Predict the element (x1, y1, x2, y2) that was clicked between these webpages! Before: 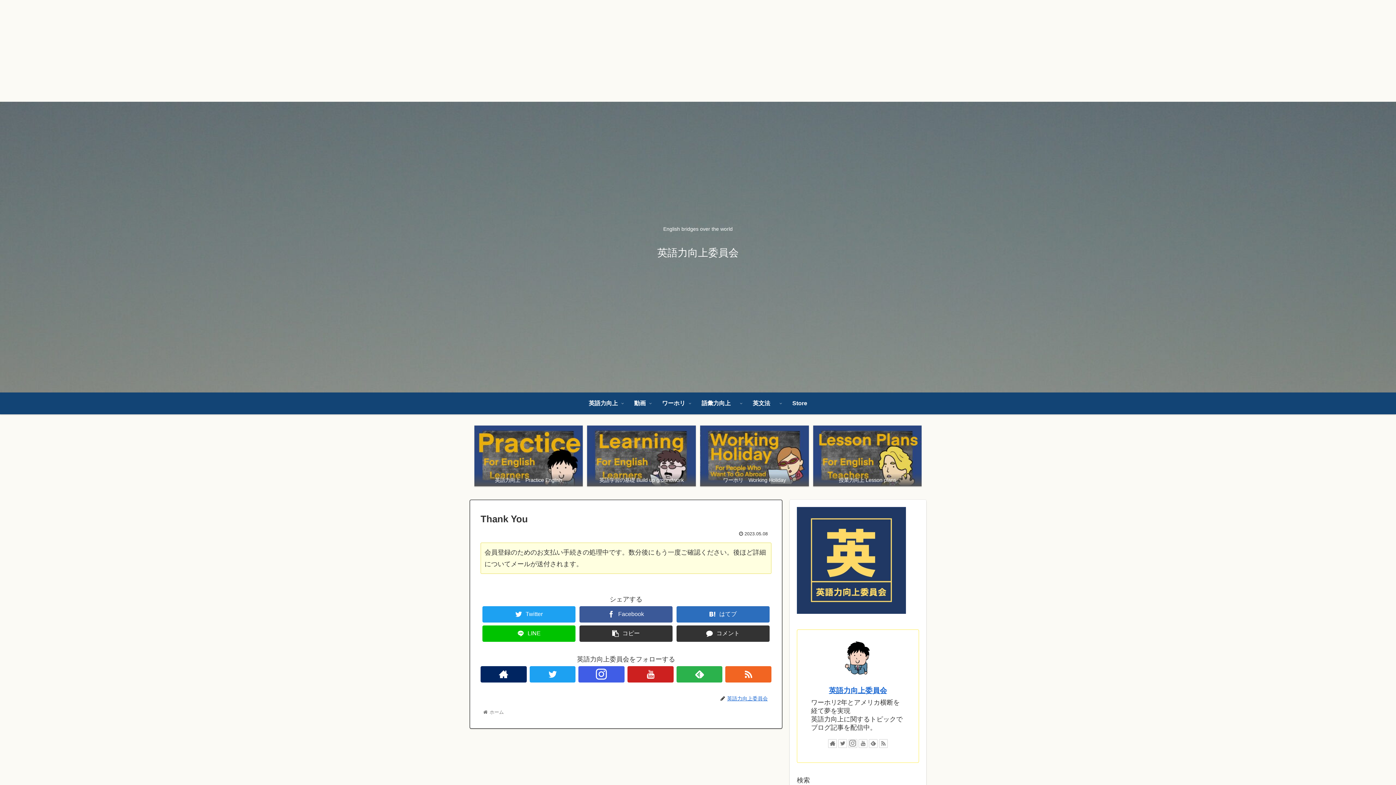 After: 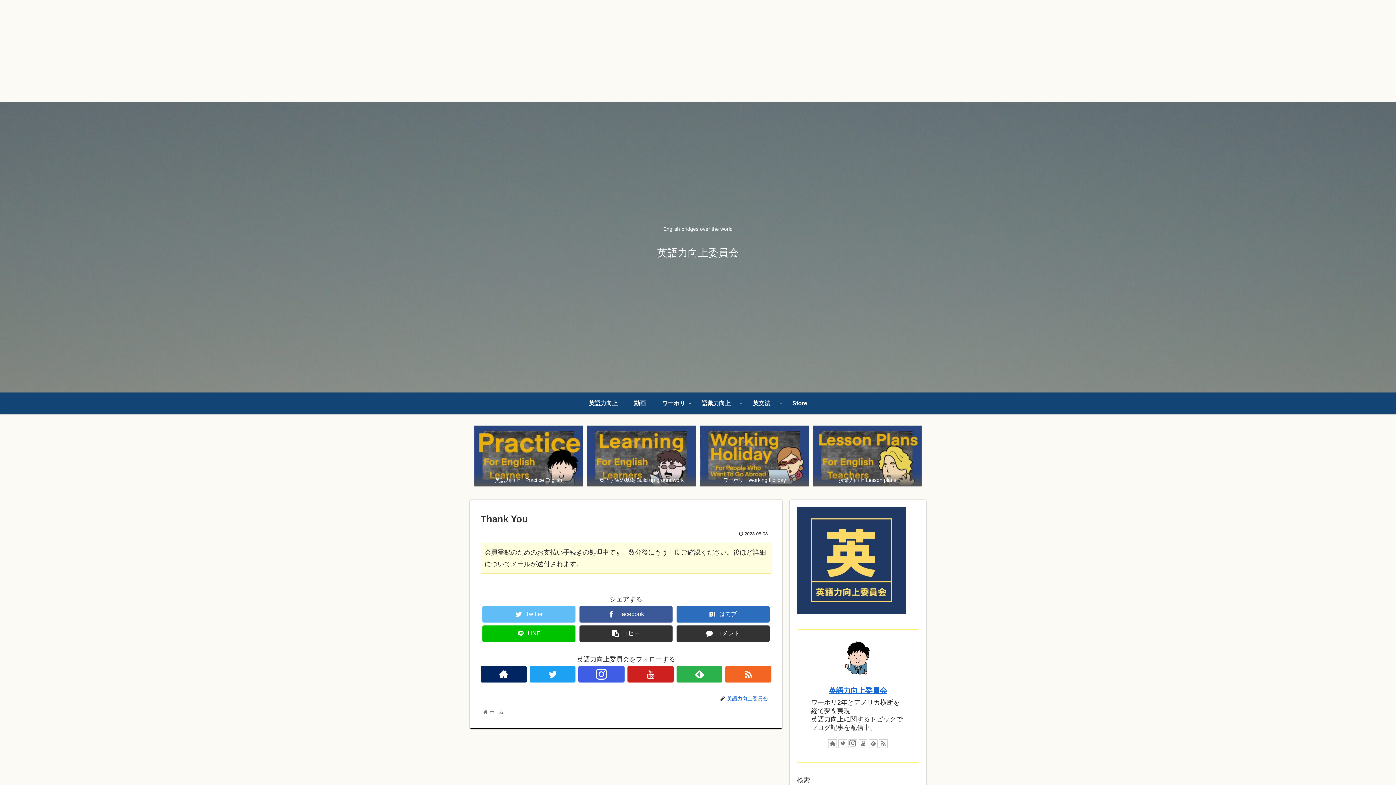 Action: label: Twitter bbox: (482, 606, 575, 622)